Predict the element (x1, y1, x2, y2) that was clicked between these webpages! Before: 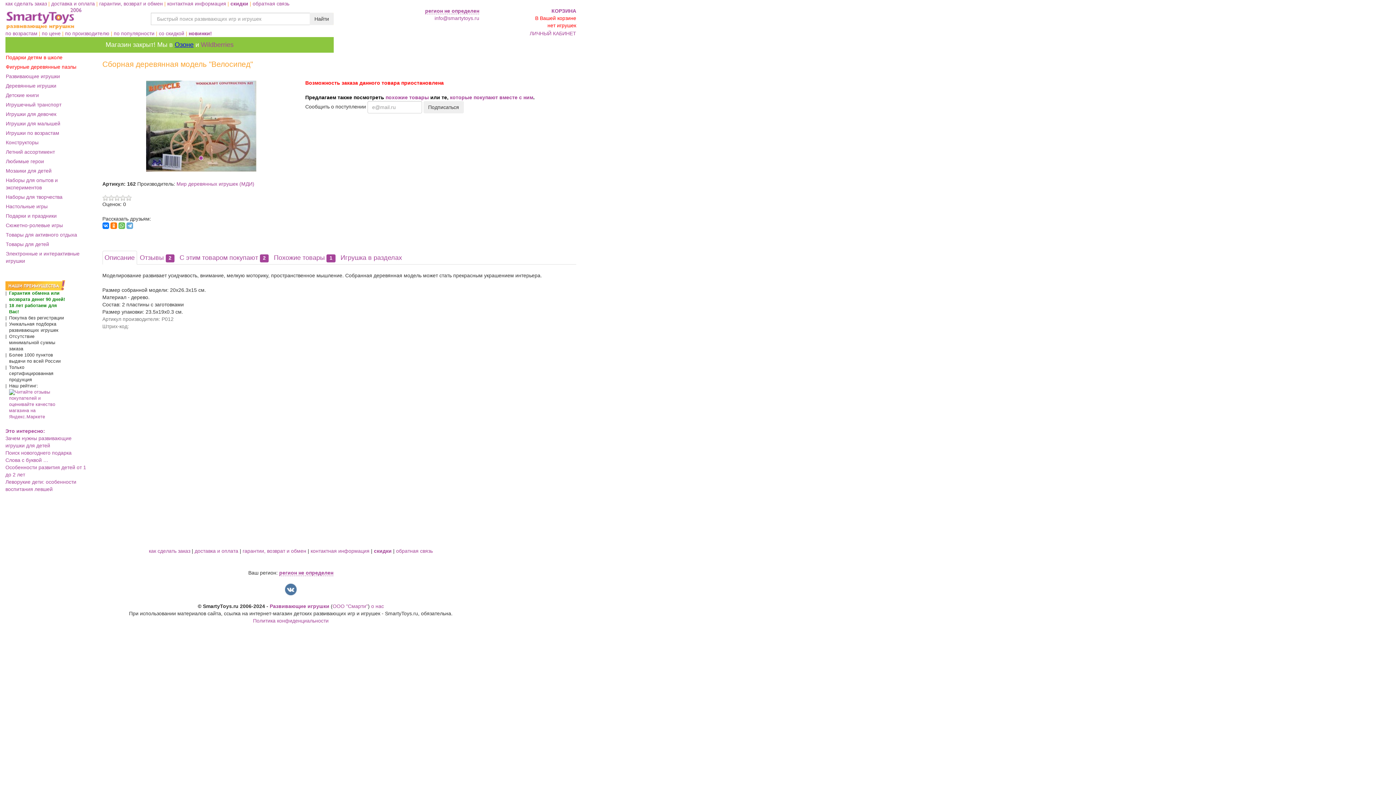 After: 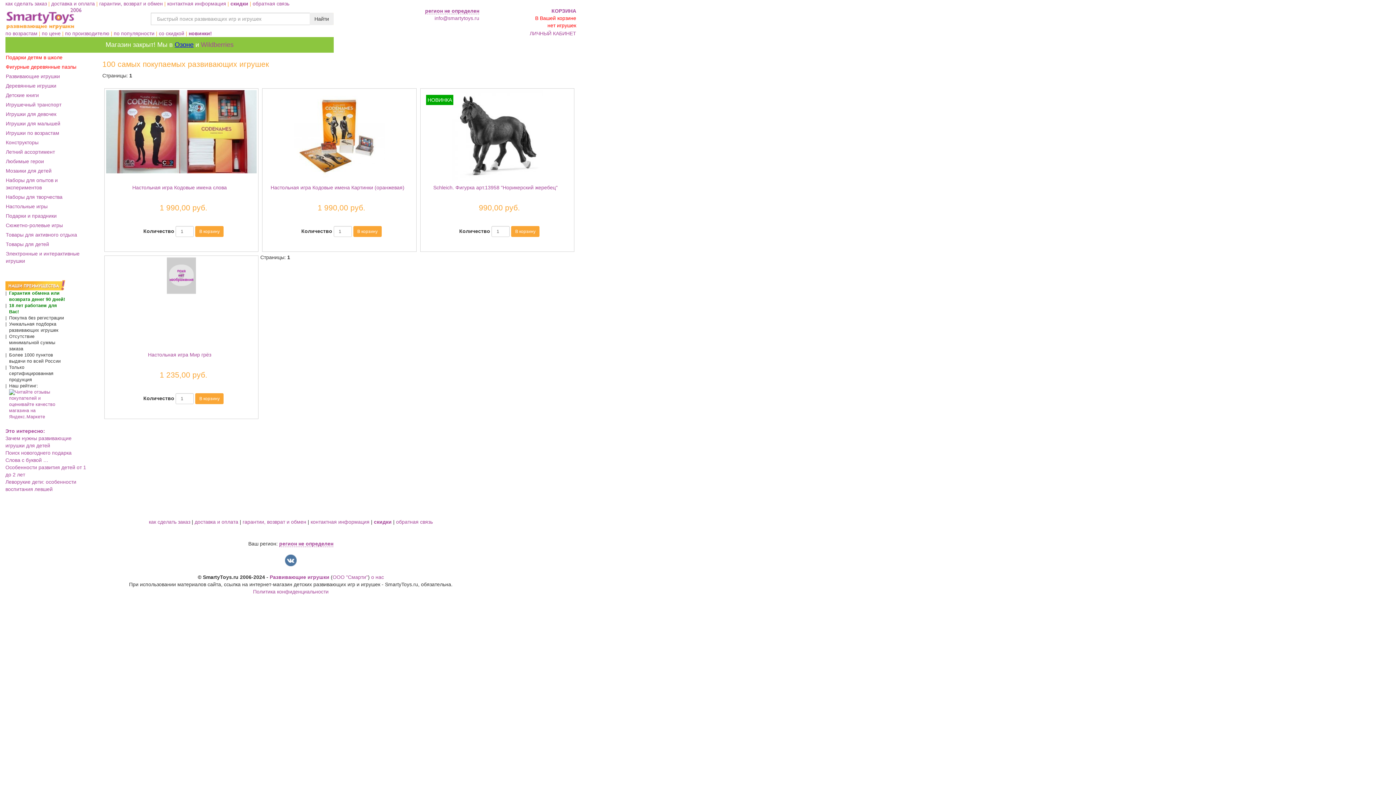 Action: bbox: (113, 30, 154, 36) label: по популярности